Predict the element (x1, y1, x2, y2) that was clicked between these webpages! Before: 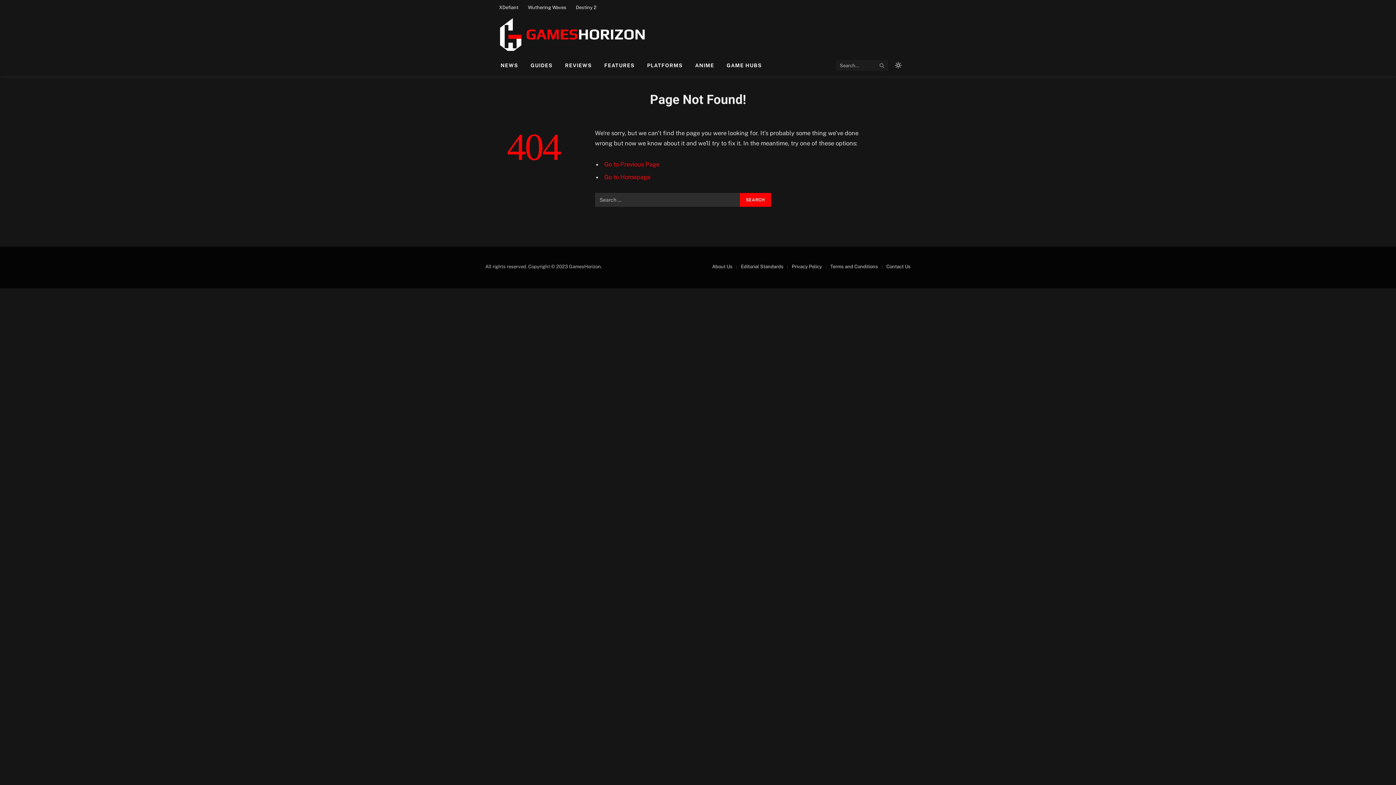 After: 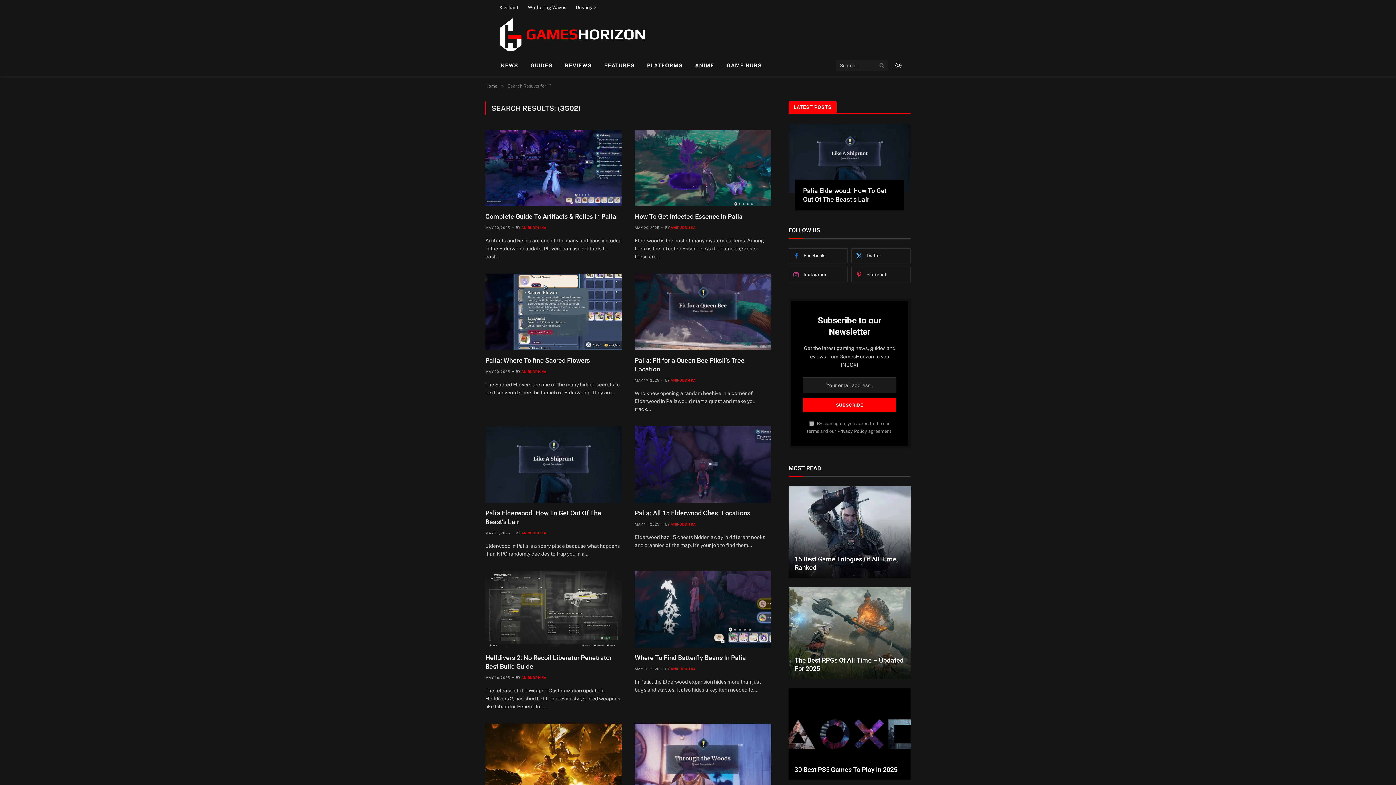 Action: bbox: (878, 58, 885, 72)